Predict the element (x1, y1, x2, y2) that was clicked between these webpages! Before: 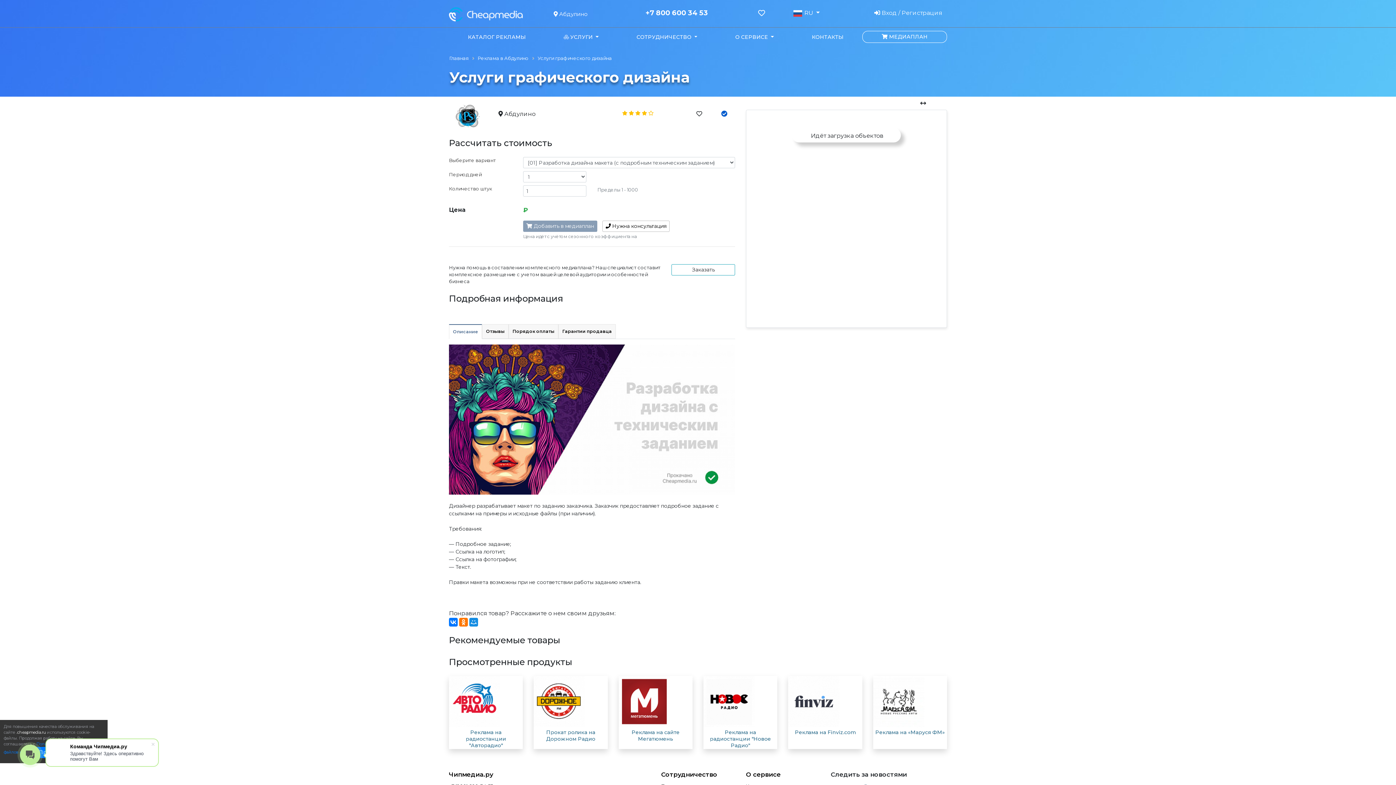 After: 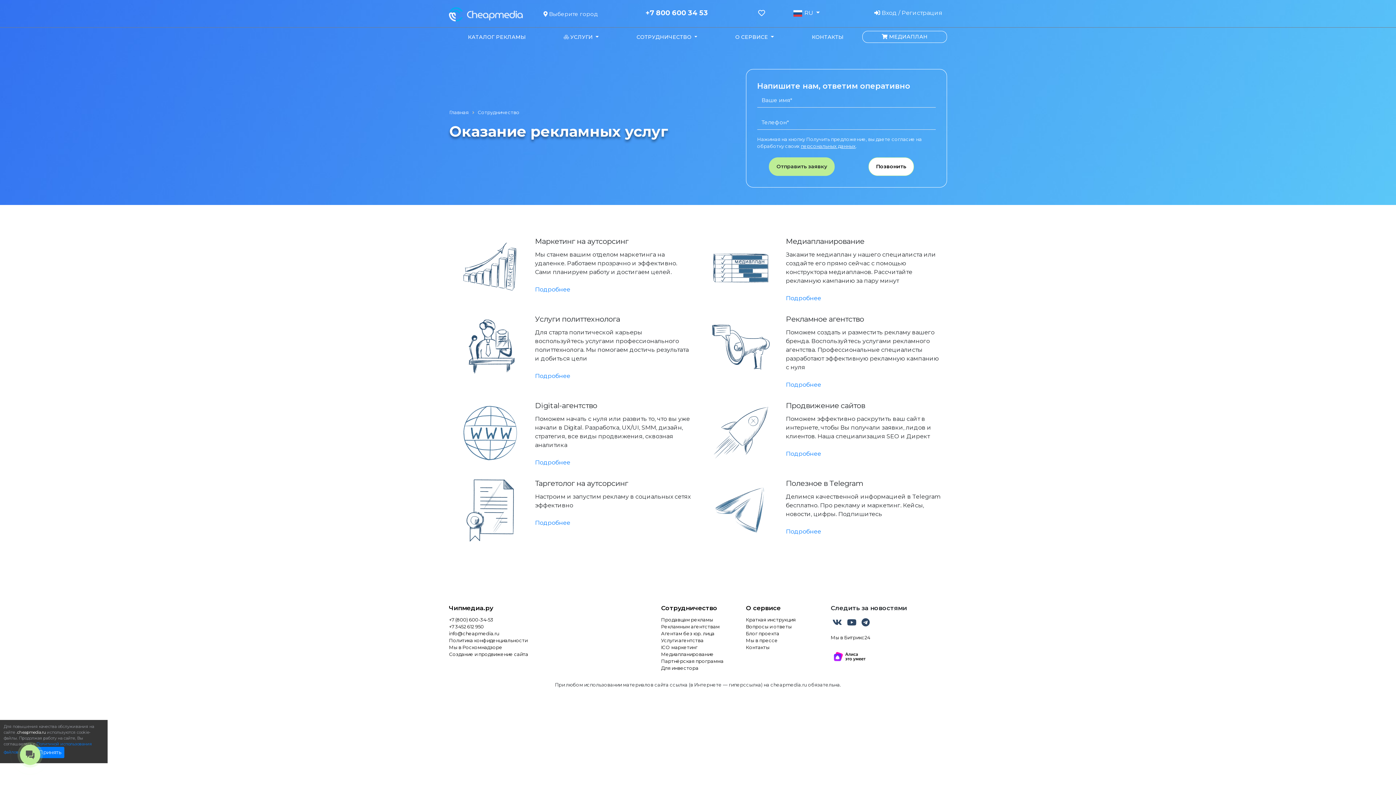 Action: label:  УСЛУГИ  bbox: (544, 27, 617, 46)